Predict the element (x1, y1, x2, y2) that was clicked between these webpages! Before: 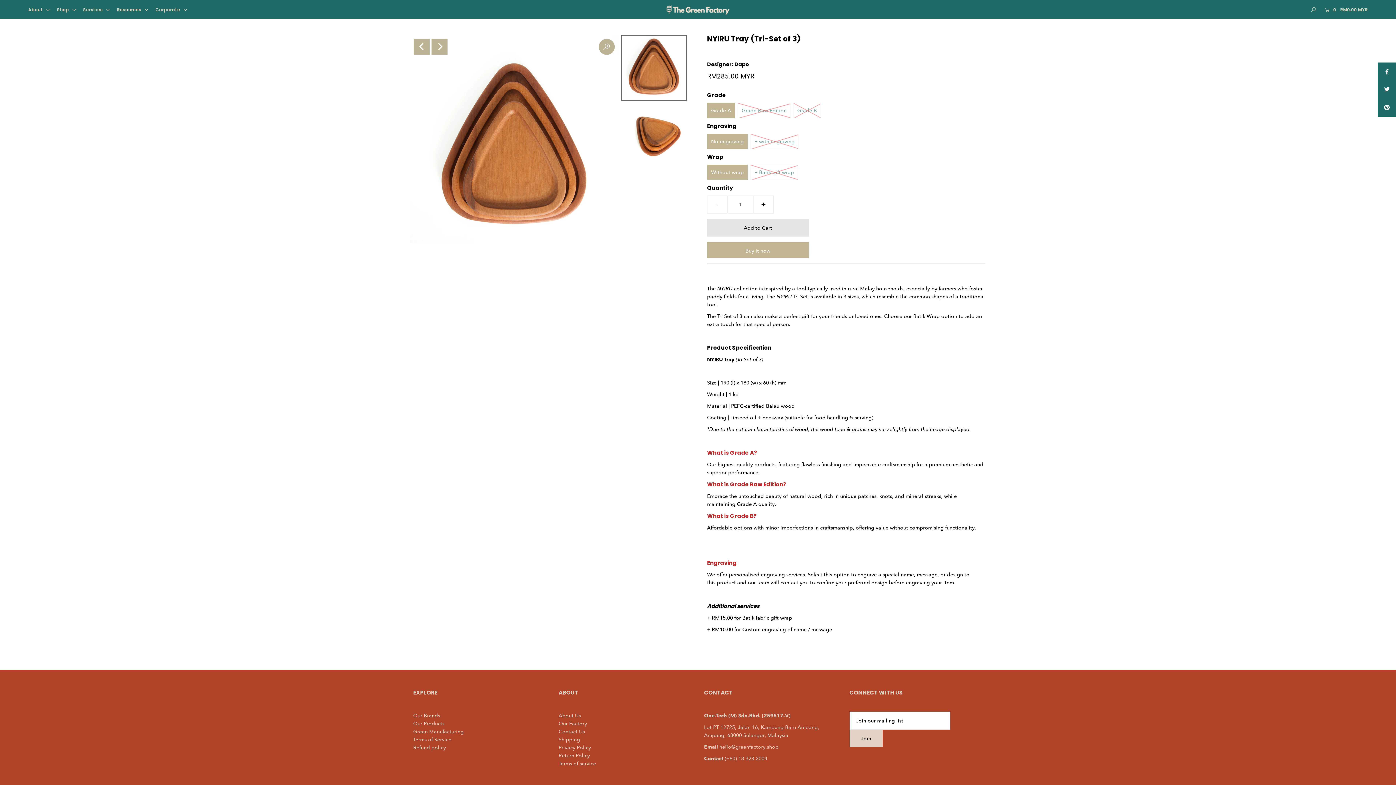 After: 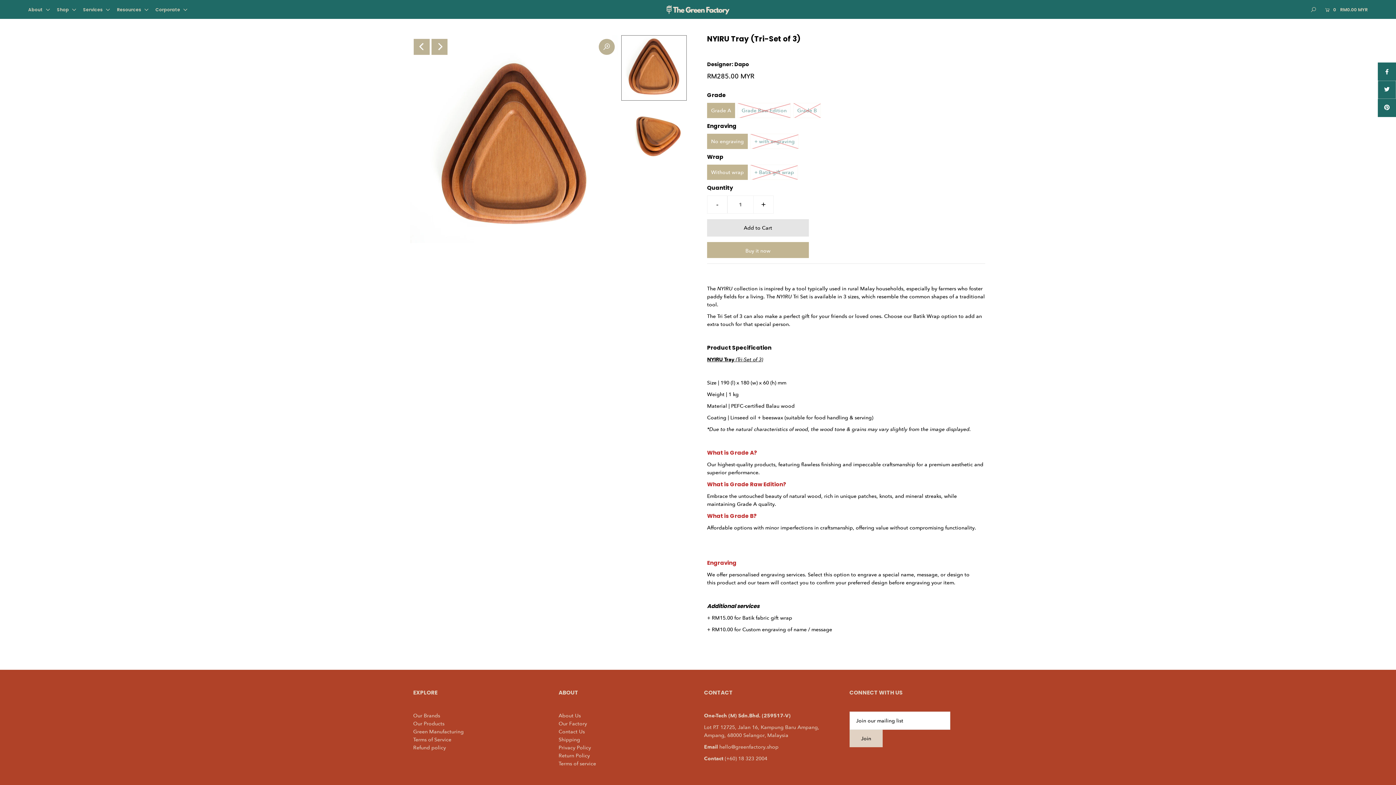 Action: bbox: (1378, 80, 1396, 98)